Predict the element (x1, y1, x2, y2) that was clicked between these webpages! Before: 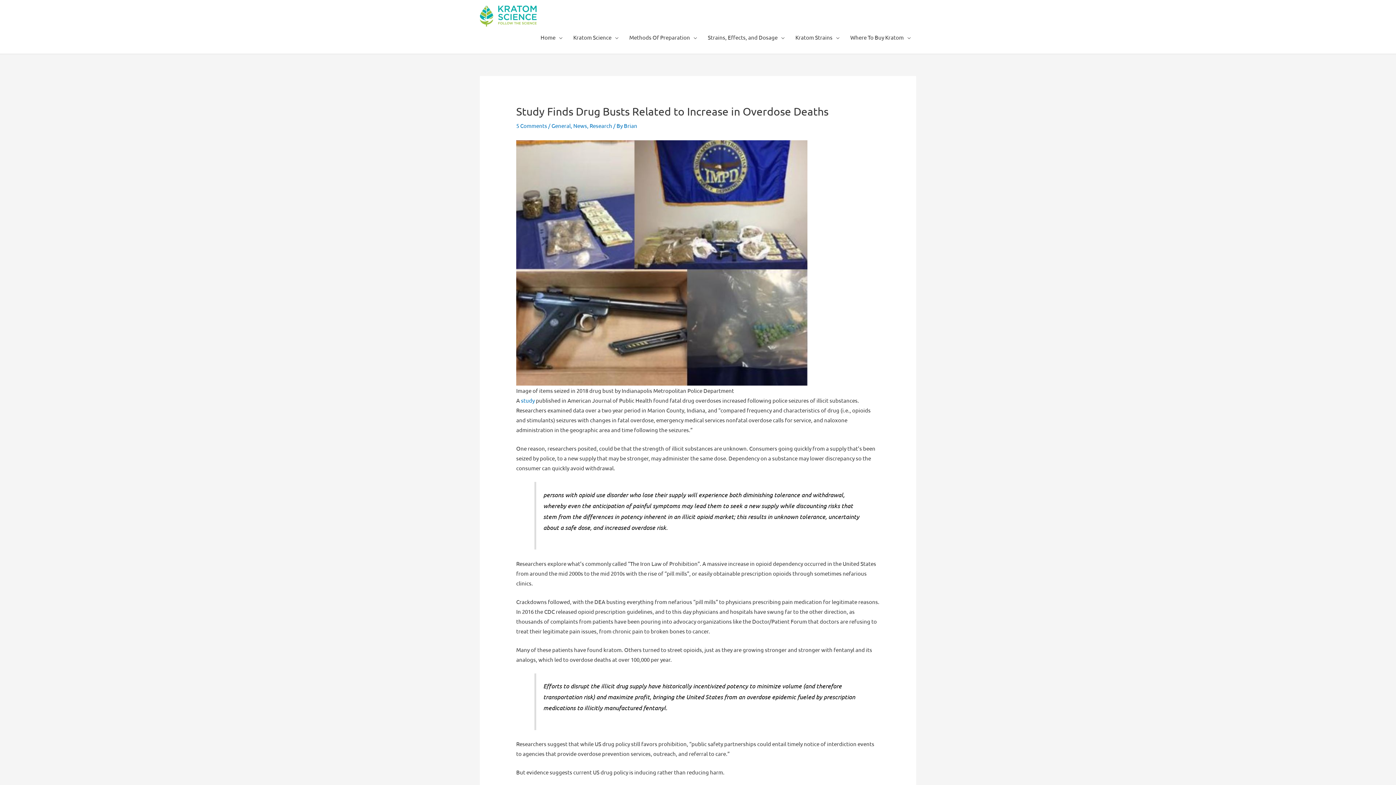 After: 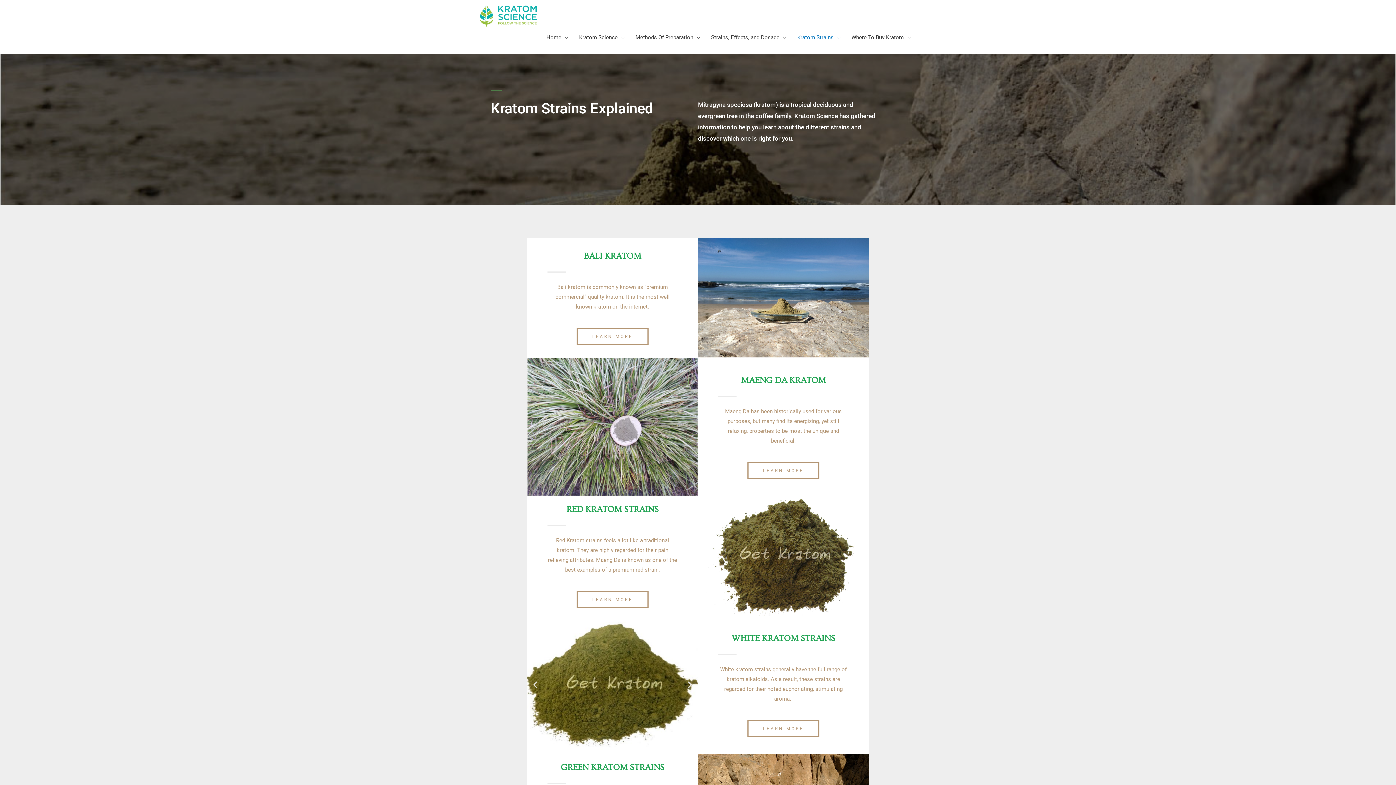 Action: bbox: (790, 26, 845, 48) label: Kratom Strains